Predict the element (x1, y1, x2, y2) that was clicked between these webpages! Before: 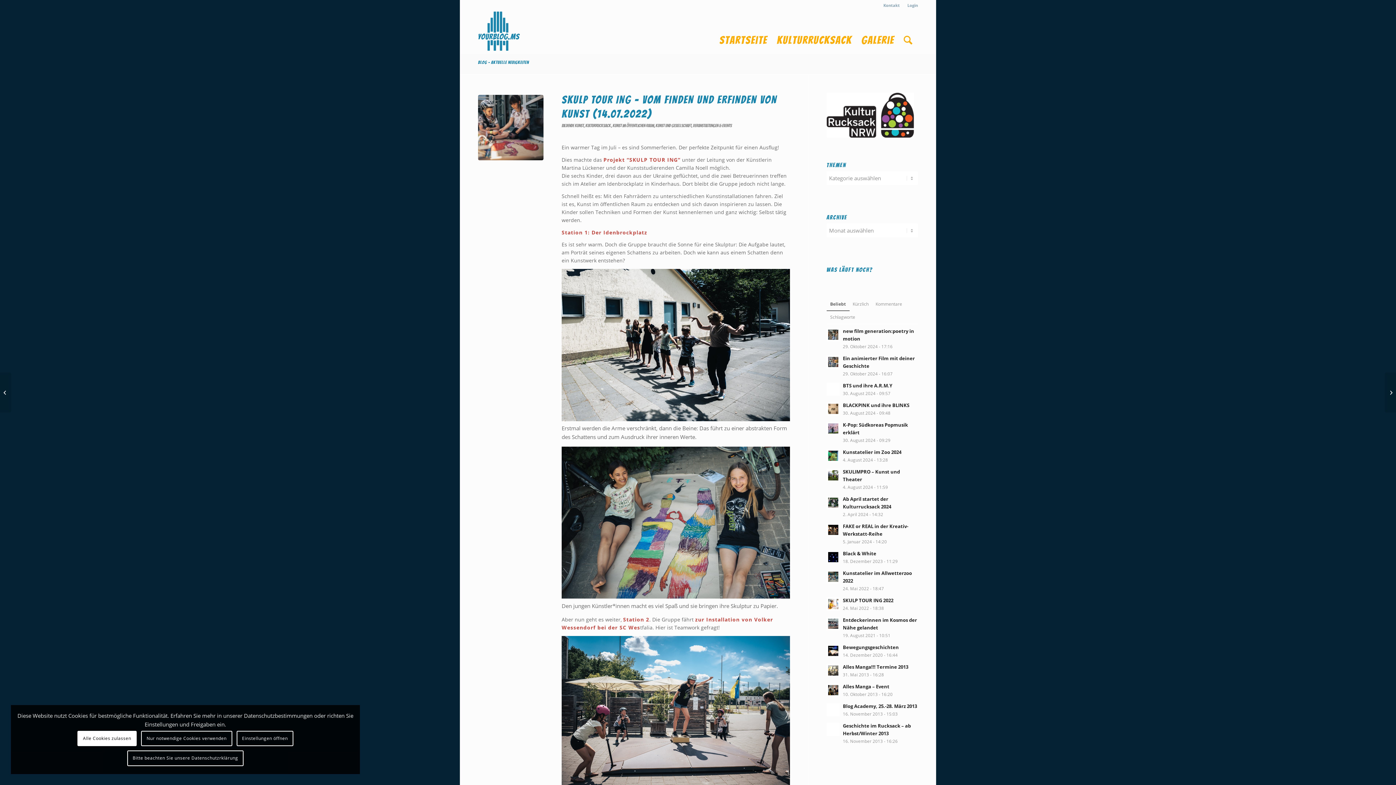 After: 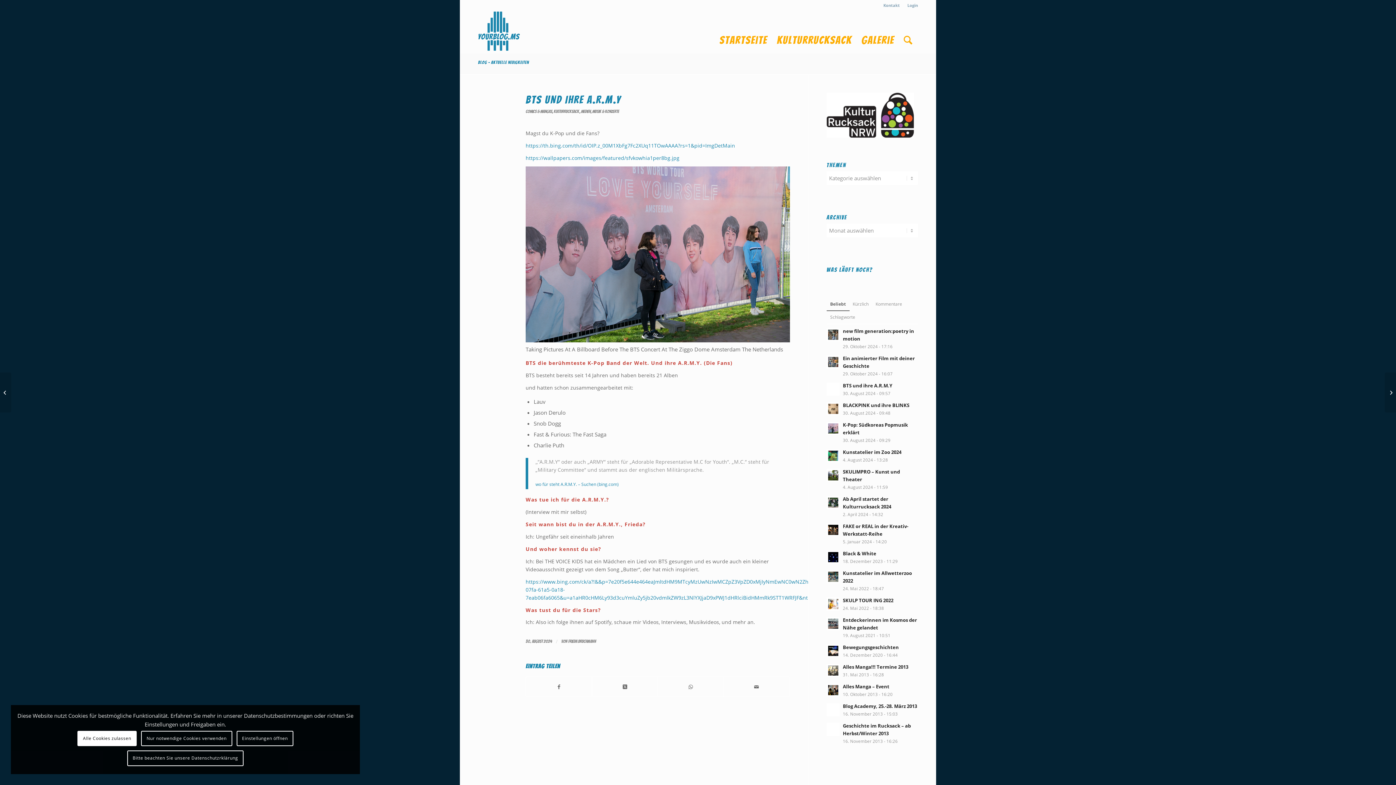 Action: bbox: (826, 383, 839, 396)